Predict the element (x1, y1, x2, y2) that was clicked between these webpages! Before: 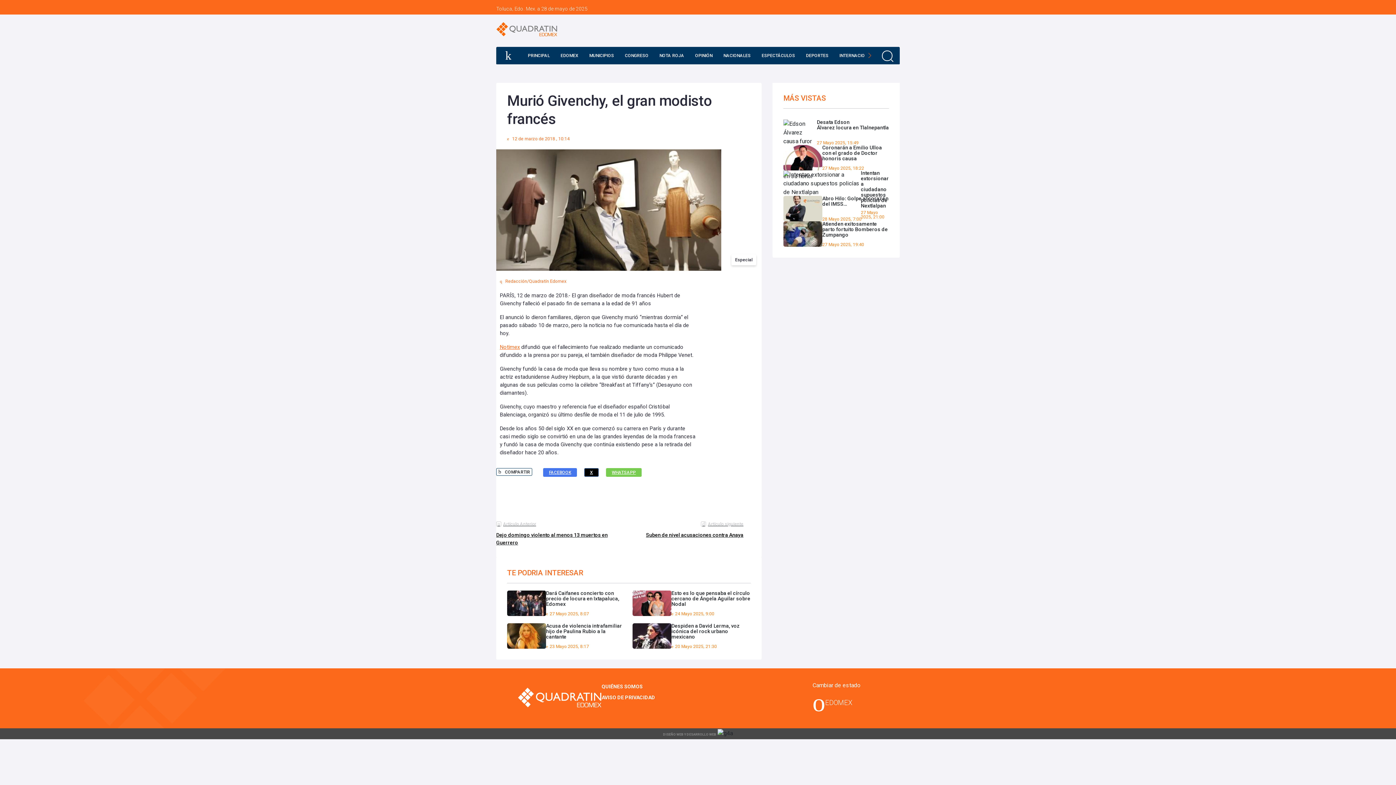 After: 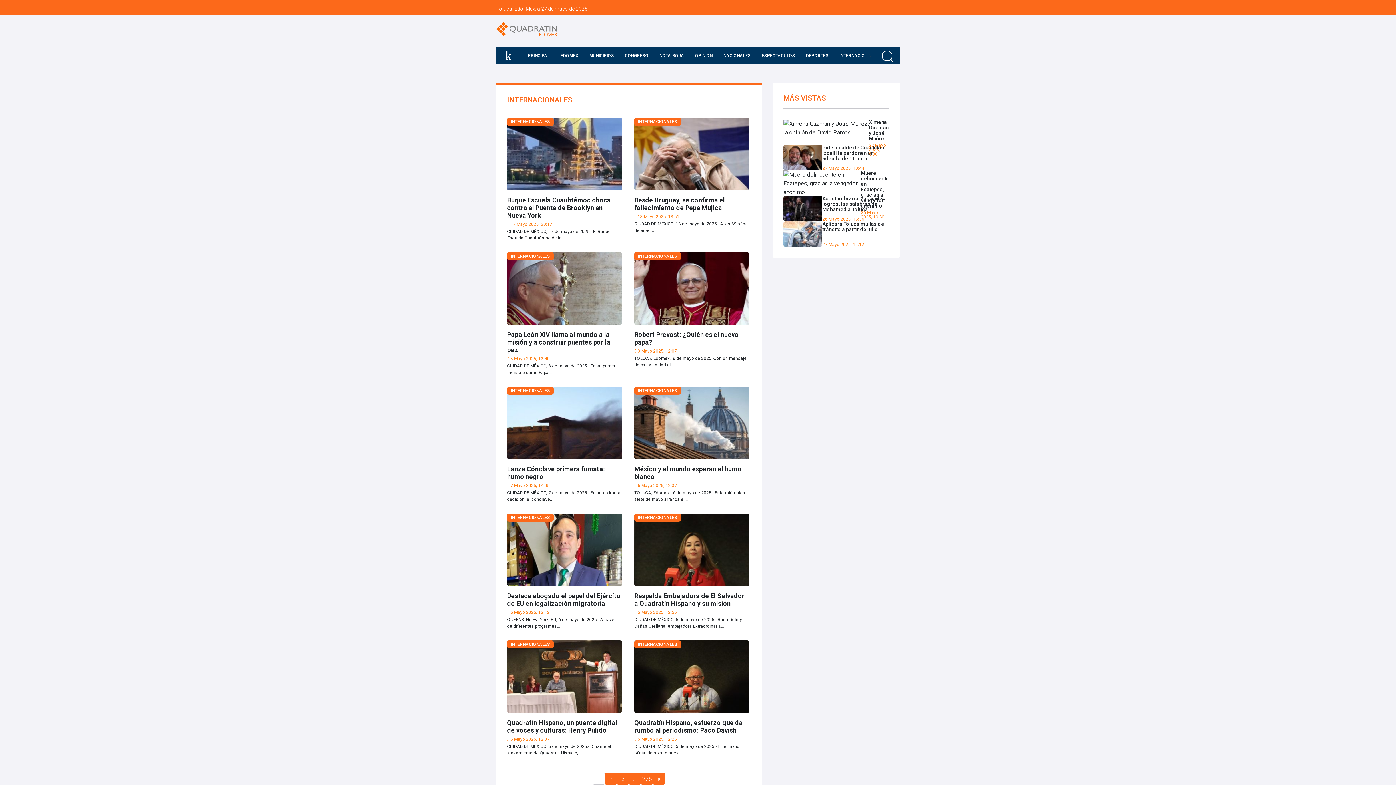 Action: bbox: (836, 46, 882, 64) label: INTERNACIONALES